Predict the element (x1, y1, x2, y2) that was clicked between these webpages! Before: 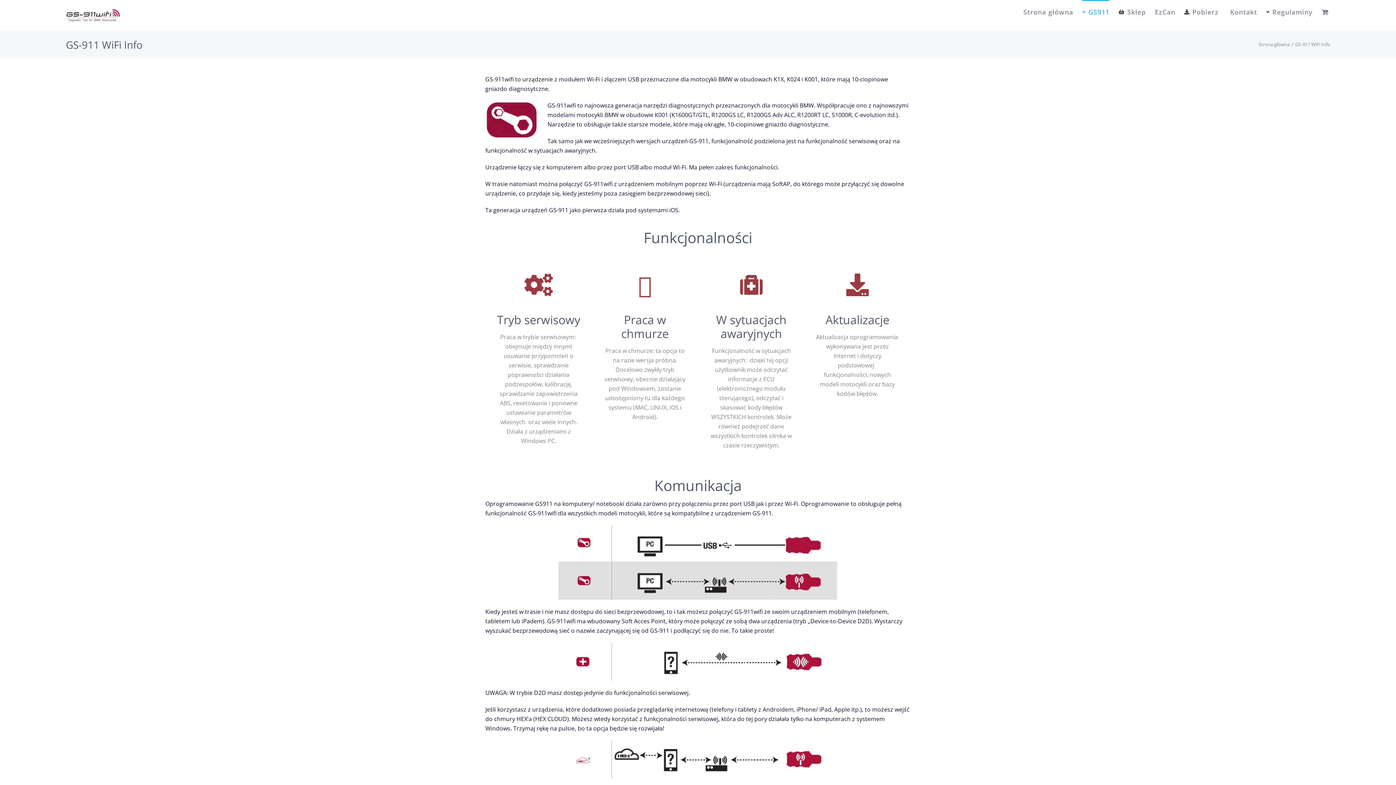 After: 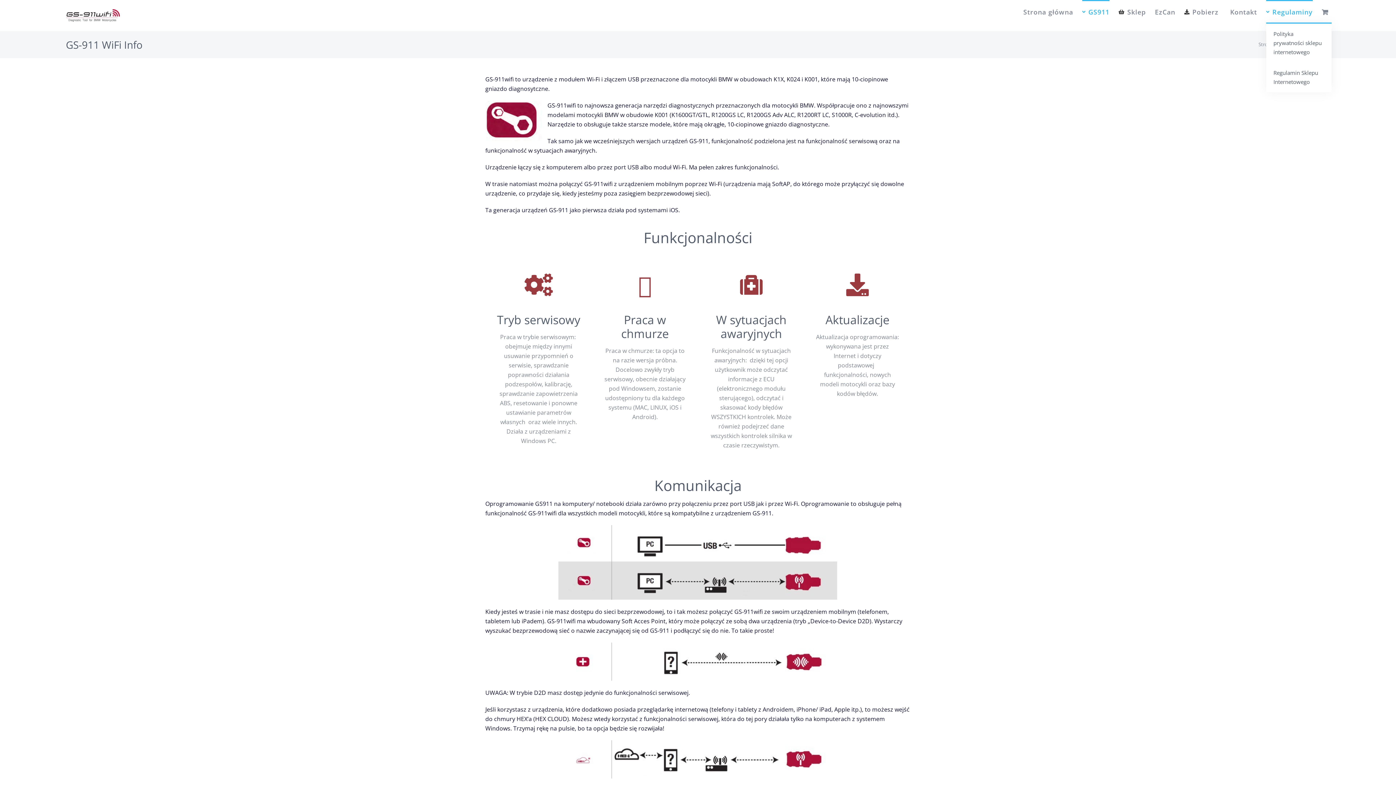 Action: bbox: (1266, 0, 1313, 22) label: Regulaminy